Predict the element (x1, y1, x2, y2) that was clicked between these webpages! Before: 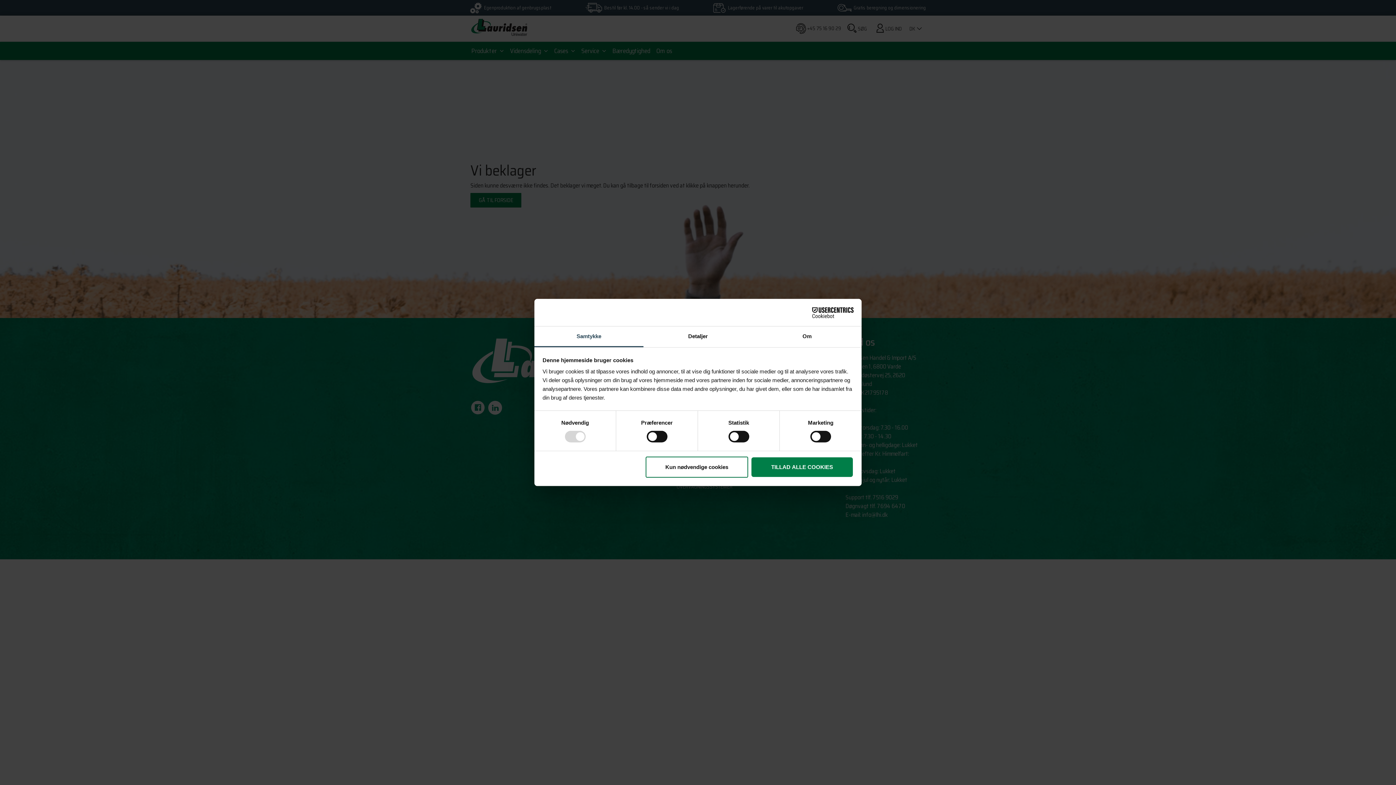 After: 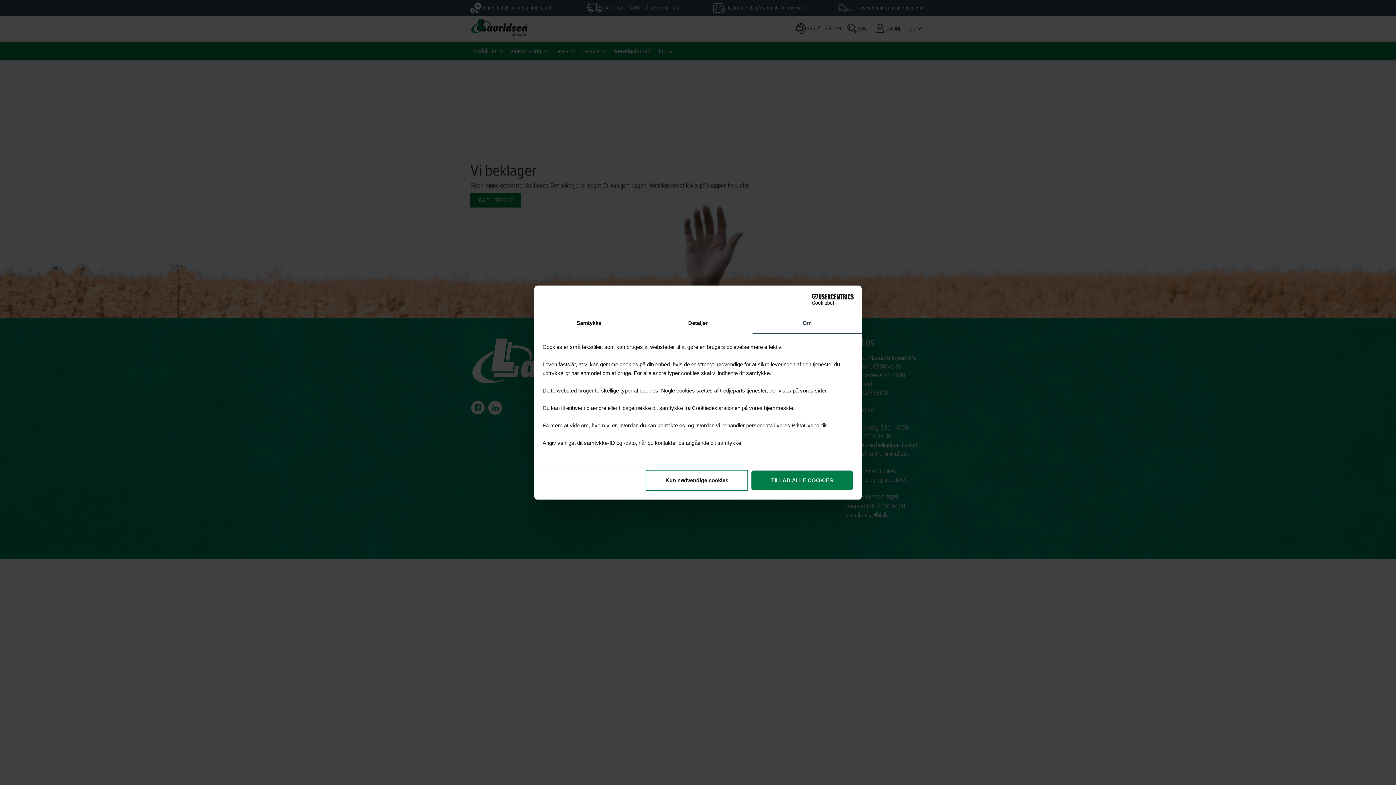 Action: bbox: (752, 326, 861, 347) label: Om